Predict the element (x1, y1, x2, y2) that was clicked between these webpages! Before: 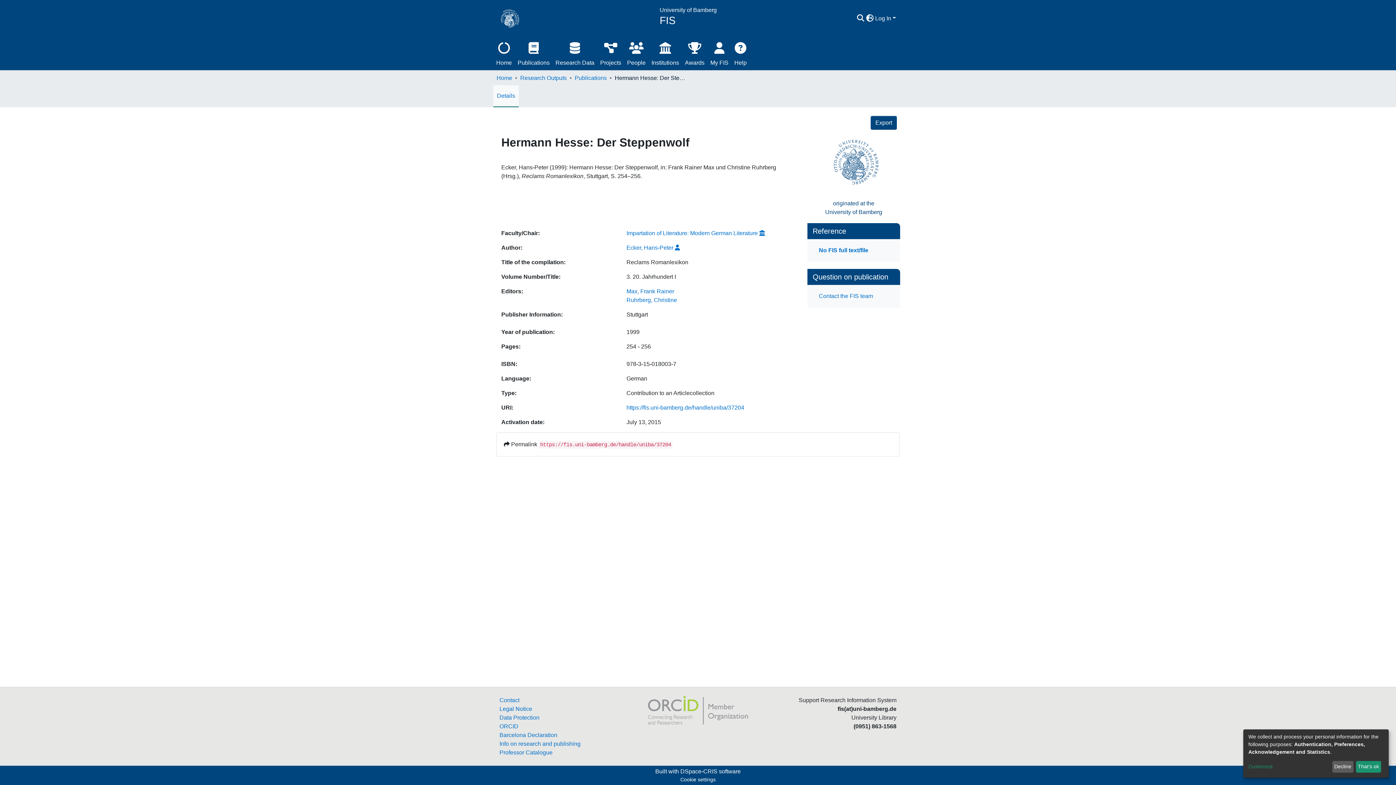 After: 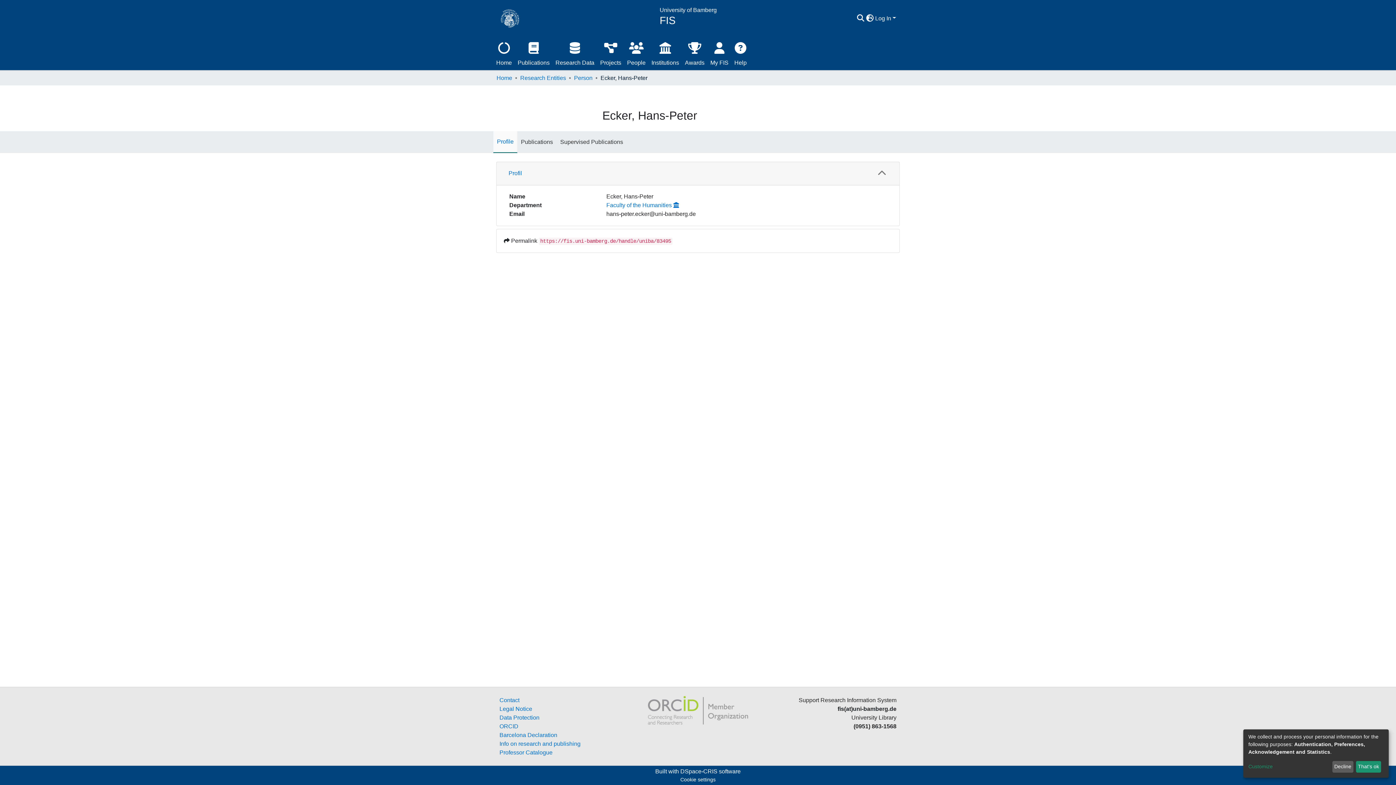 Action: bbox: (626, 198, 680, 204) label: Ecker, Hans-Peter 